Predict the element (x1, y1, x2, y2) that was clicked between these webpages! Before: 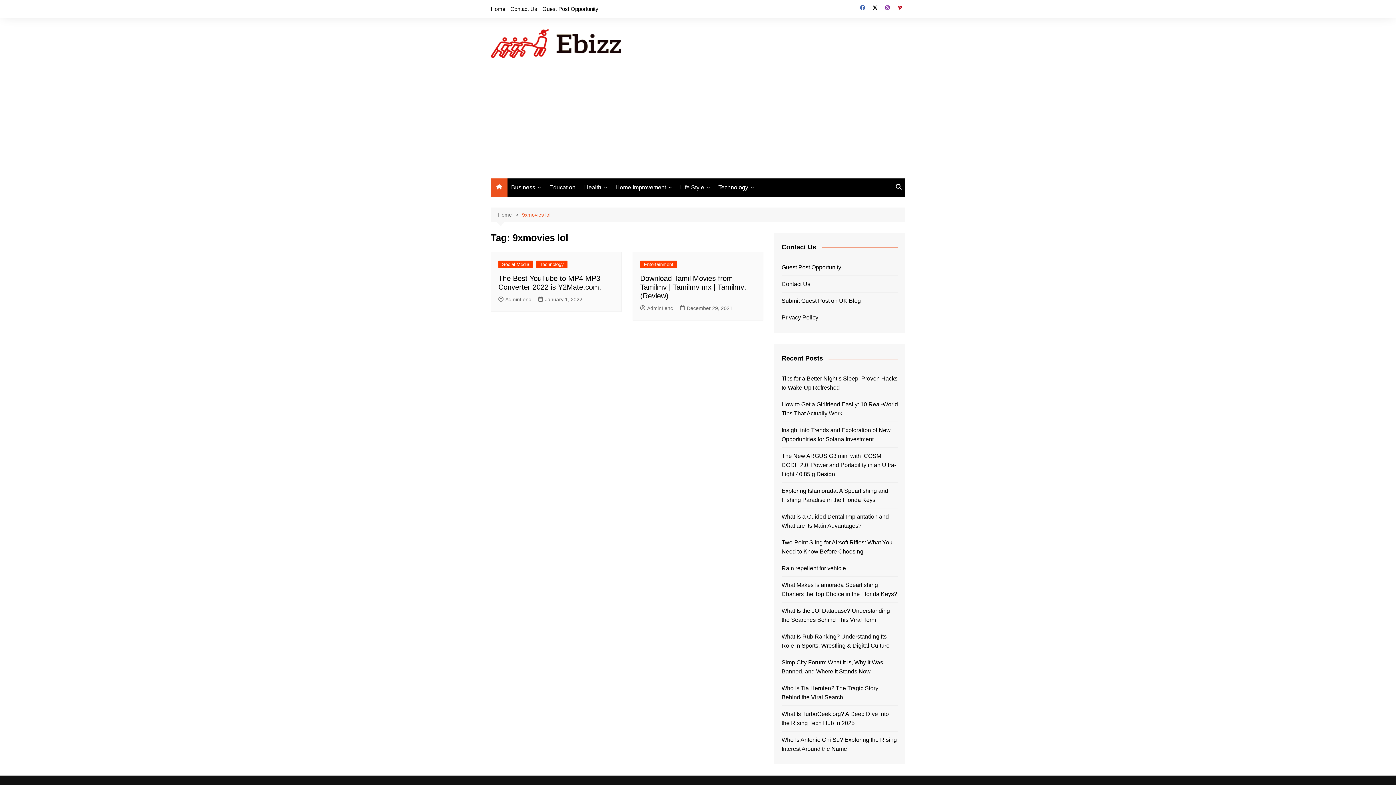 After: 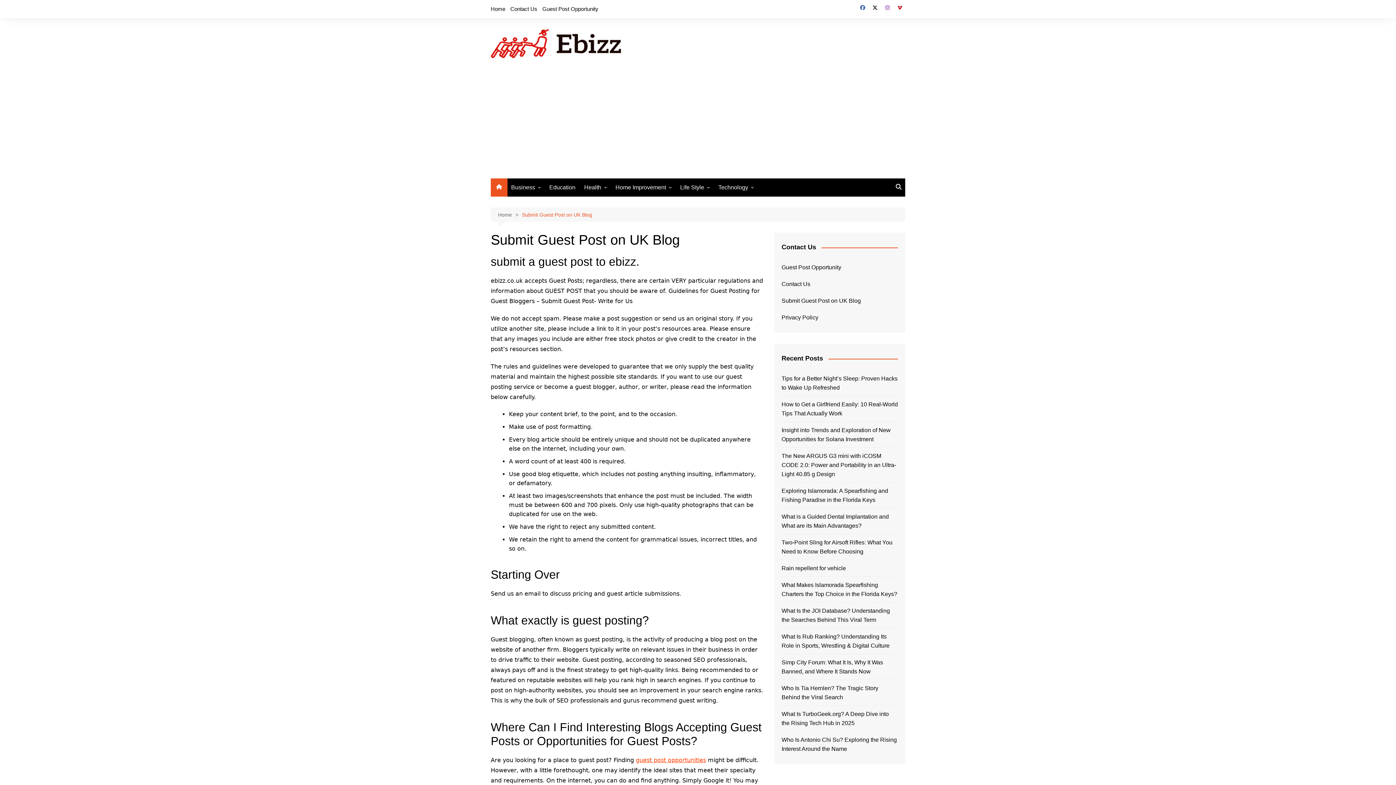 Action: bbox: (781, 296, 861, 305) label: Submit Guest Post on UK Blog